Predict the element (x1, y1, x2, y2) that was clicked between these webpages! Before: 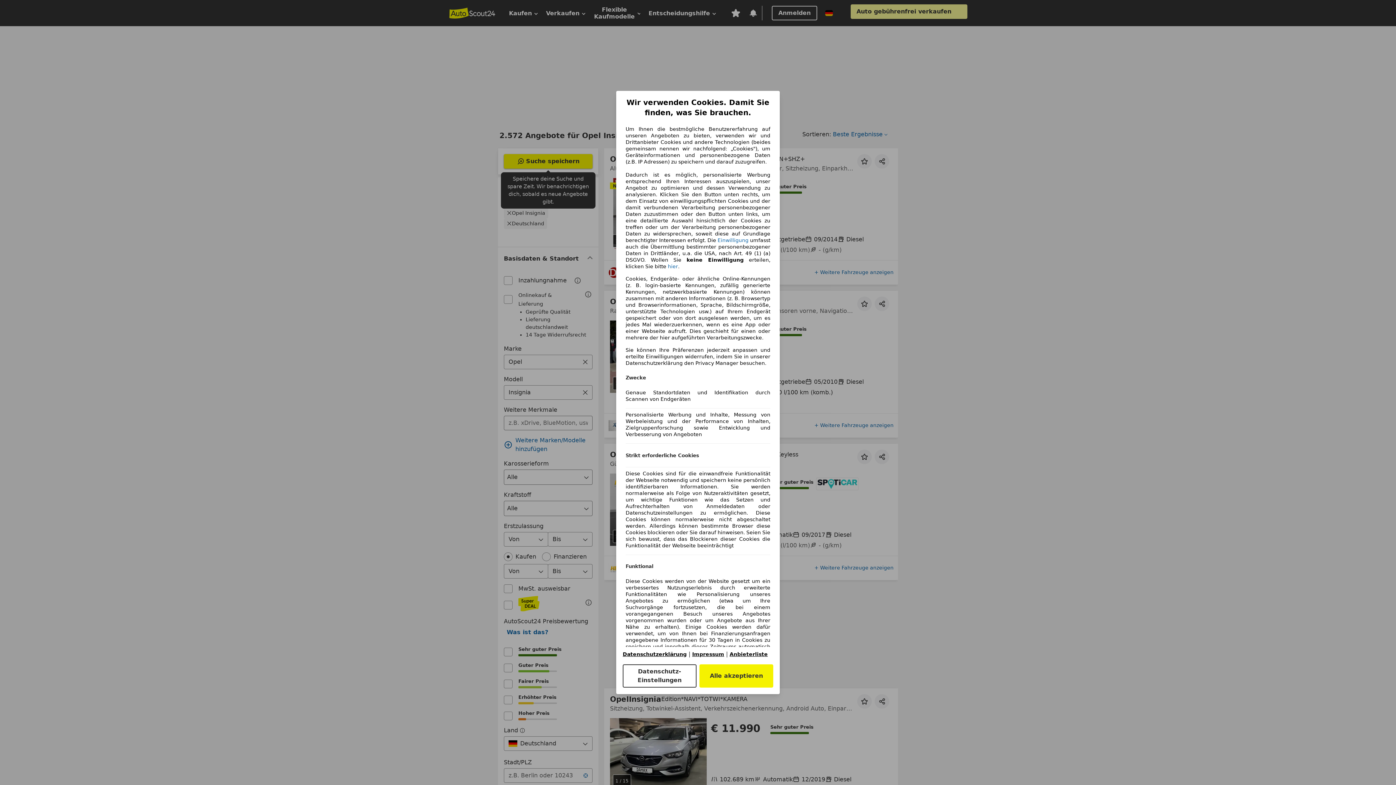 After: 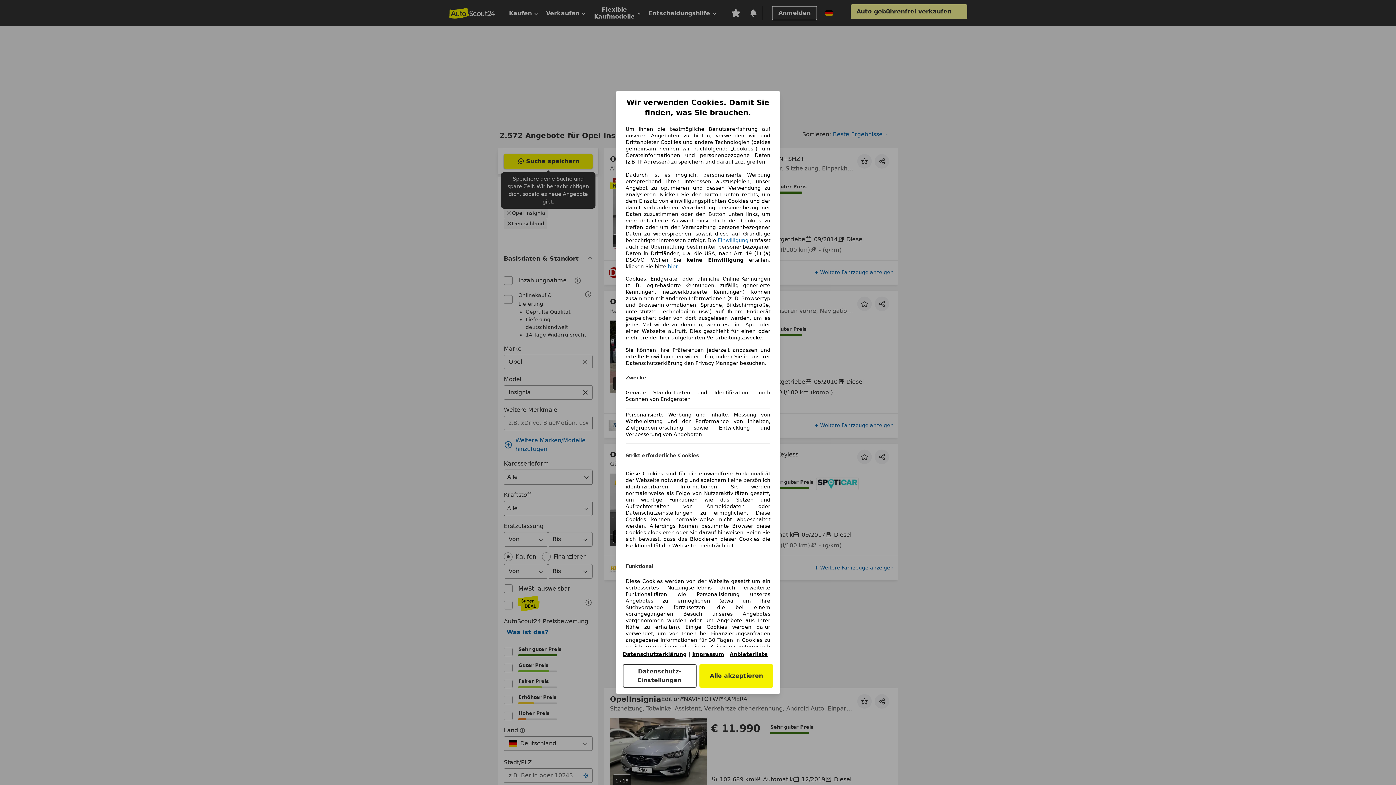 Action: bbox: (729, 651, 768, 657) label: Anbieterliste(öffnet in einem neuen Fenster)